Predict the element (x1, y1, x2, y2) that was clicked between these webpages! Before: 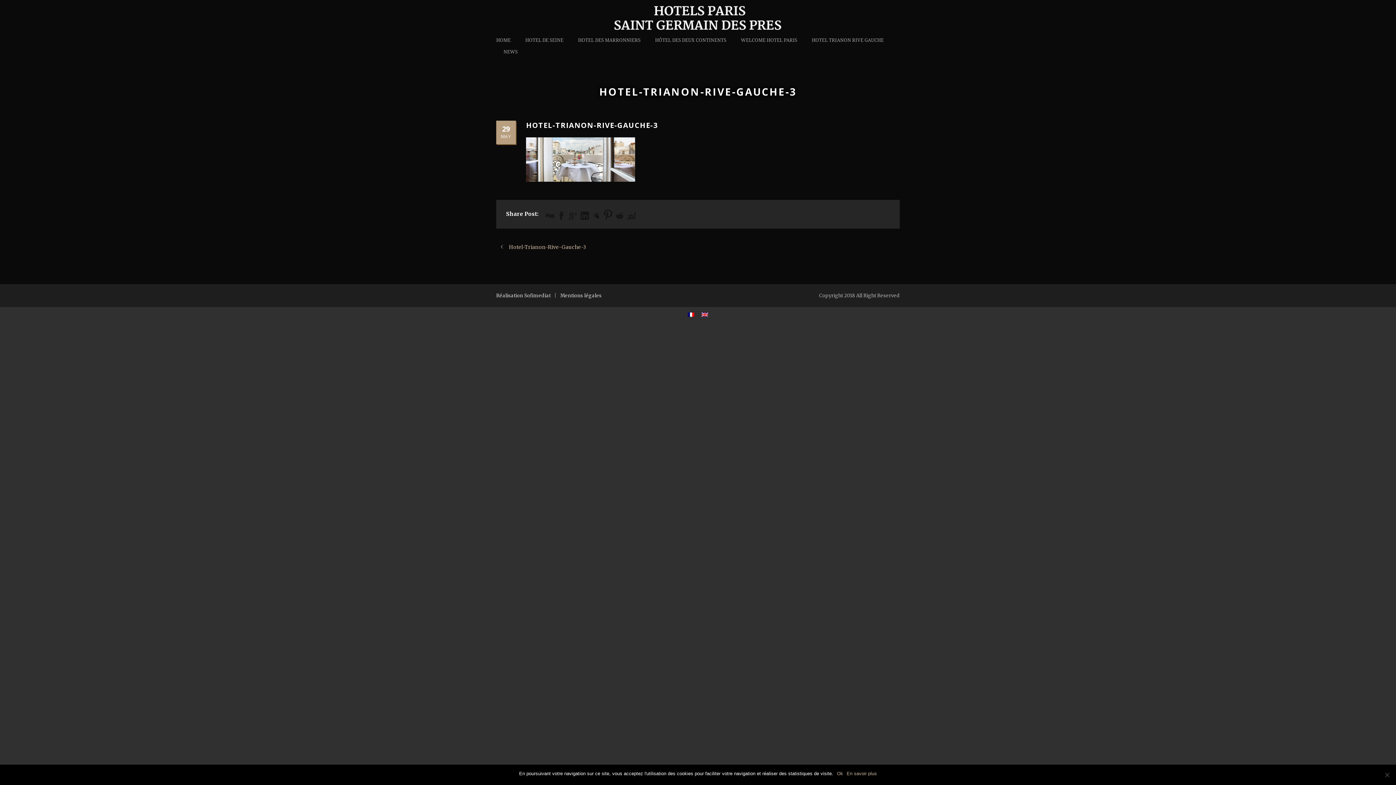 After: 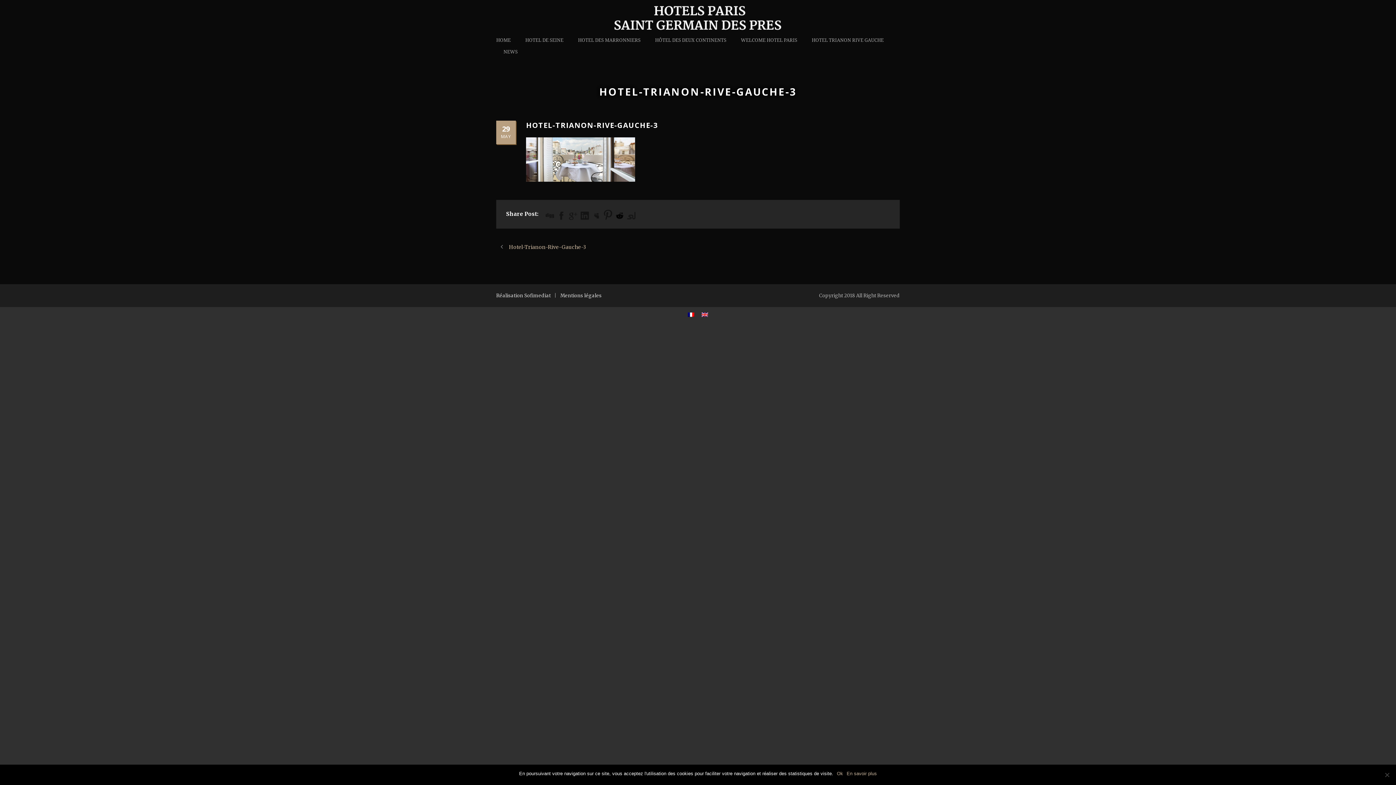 Action: bbox: (615, 211, 624, 220)